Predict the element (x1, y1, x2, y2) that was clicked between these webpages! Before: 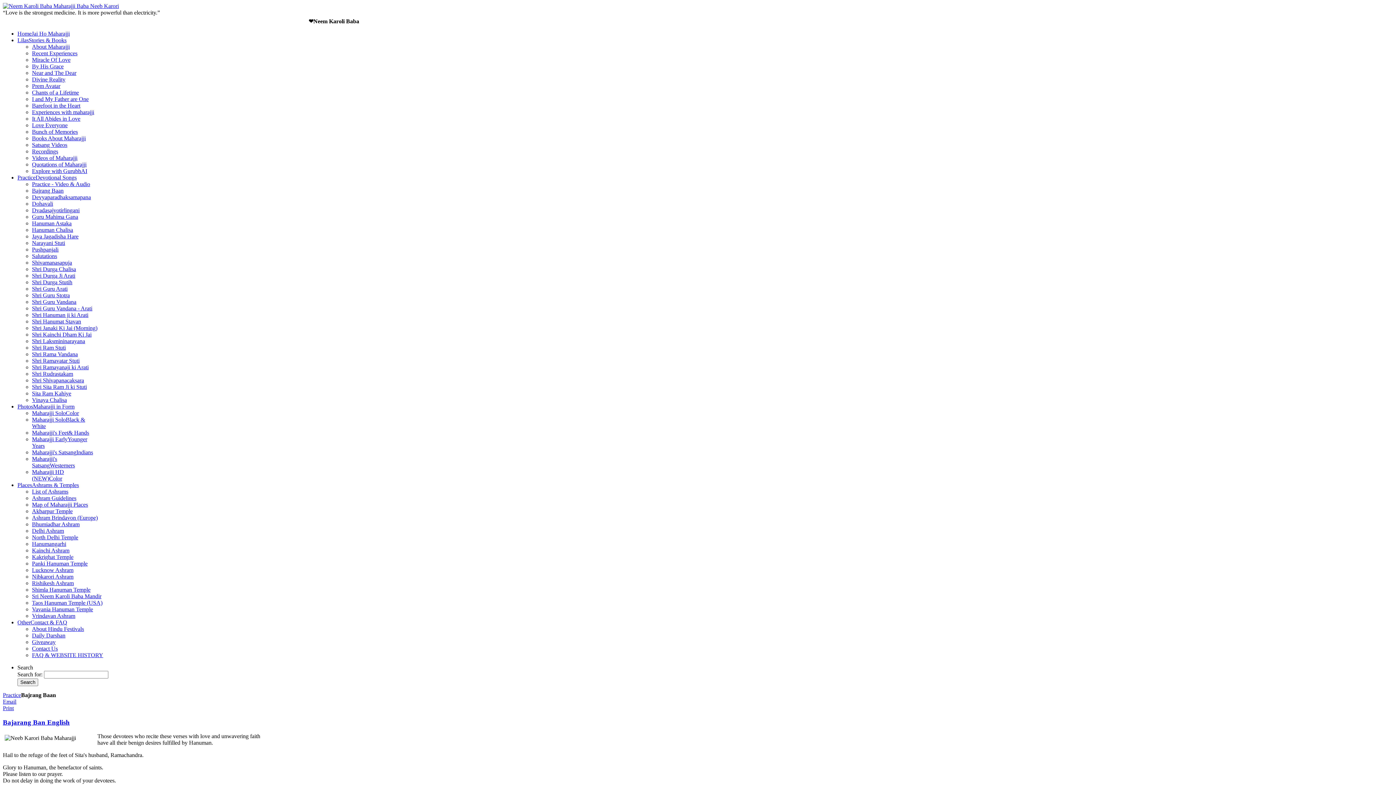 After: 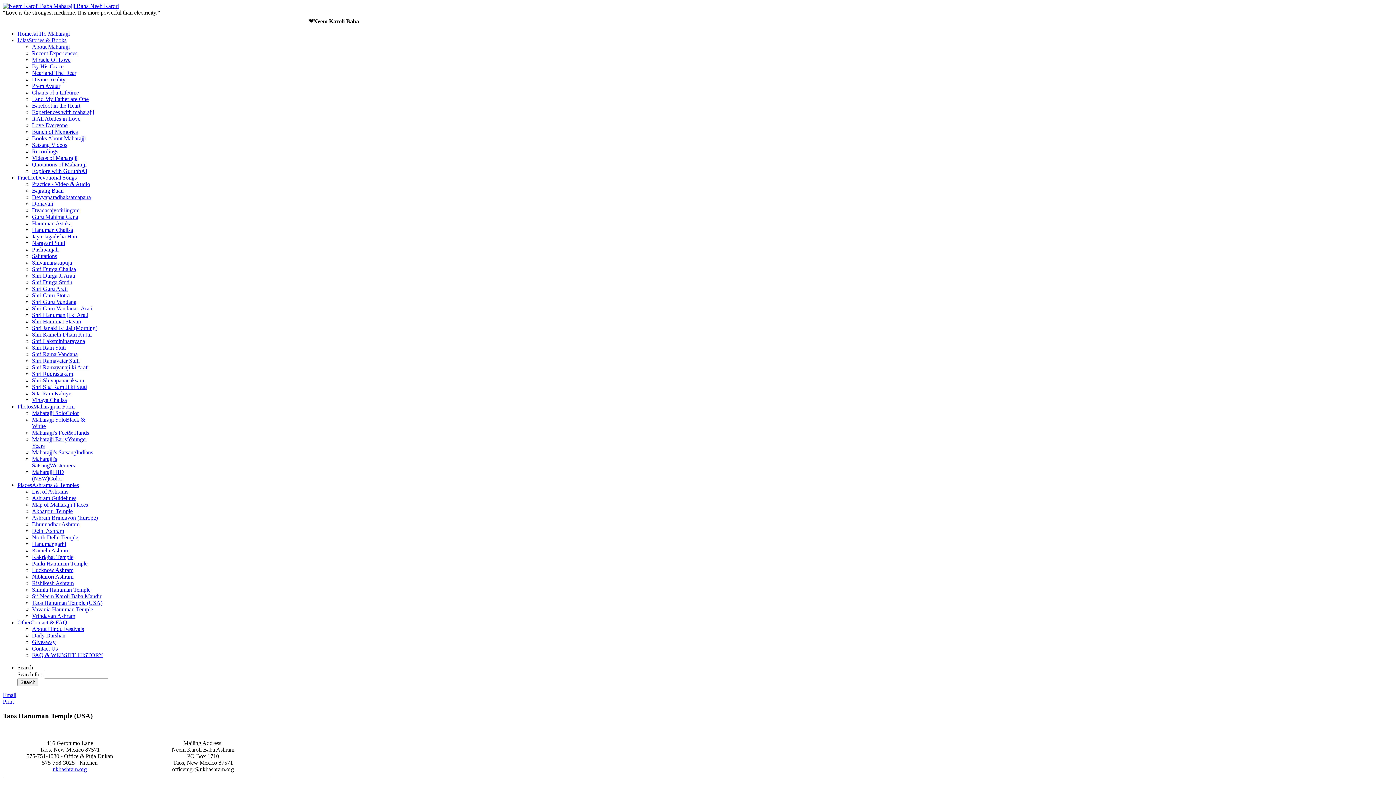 Action: bbox: (32, 600, 102, 606) label: Taos Hanuman Temple (USA)